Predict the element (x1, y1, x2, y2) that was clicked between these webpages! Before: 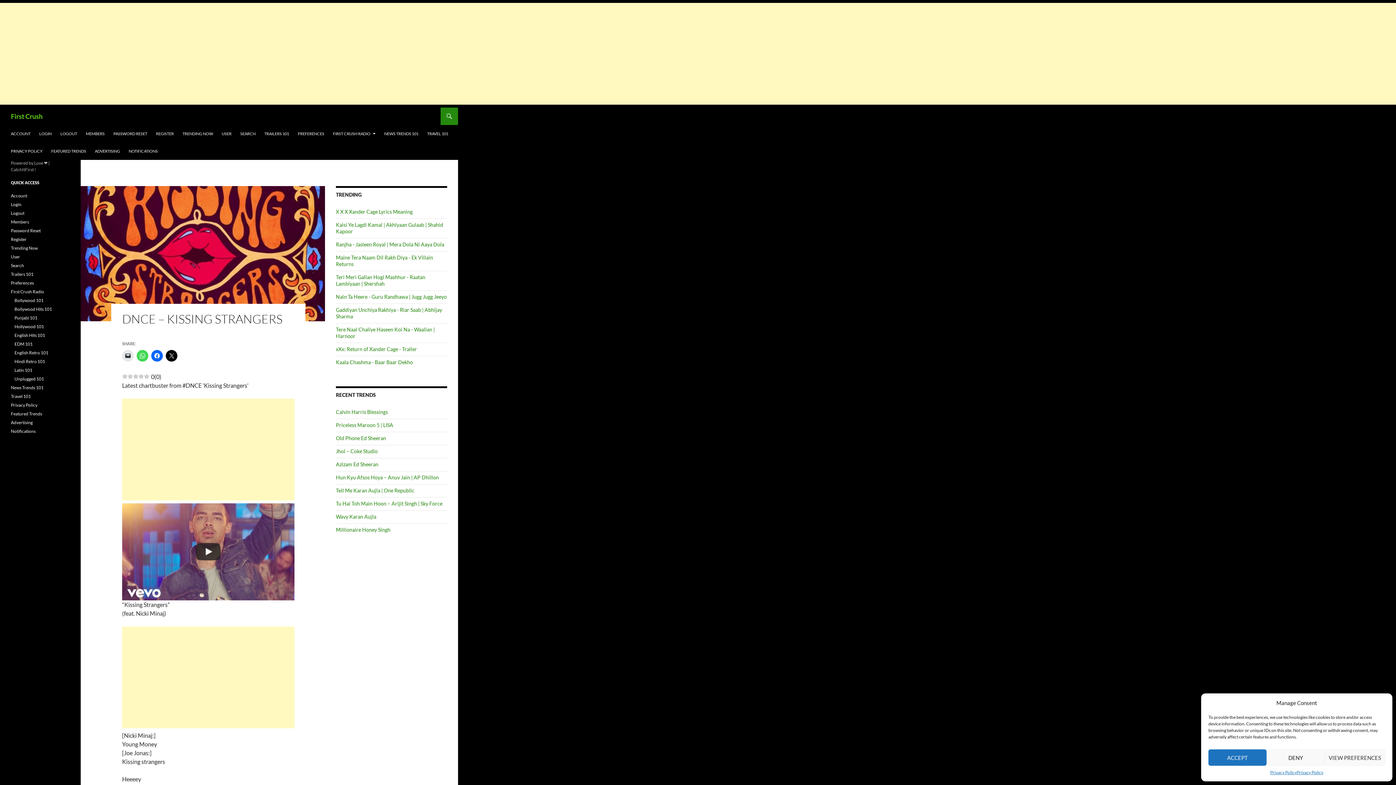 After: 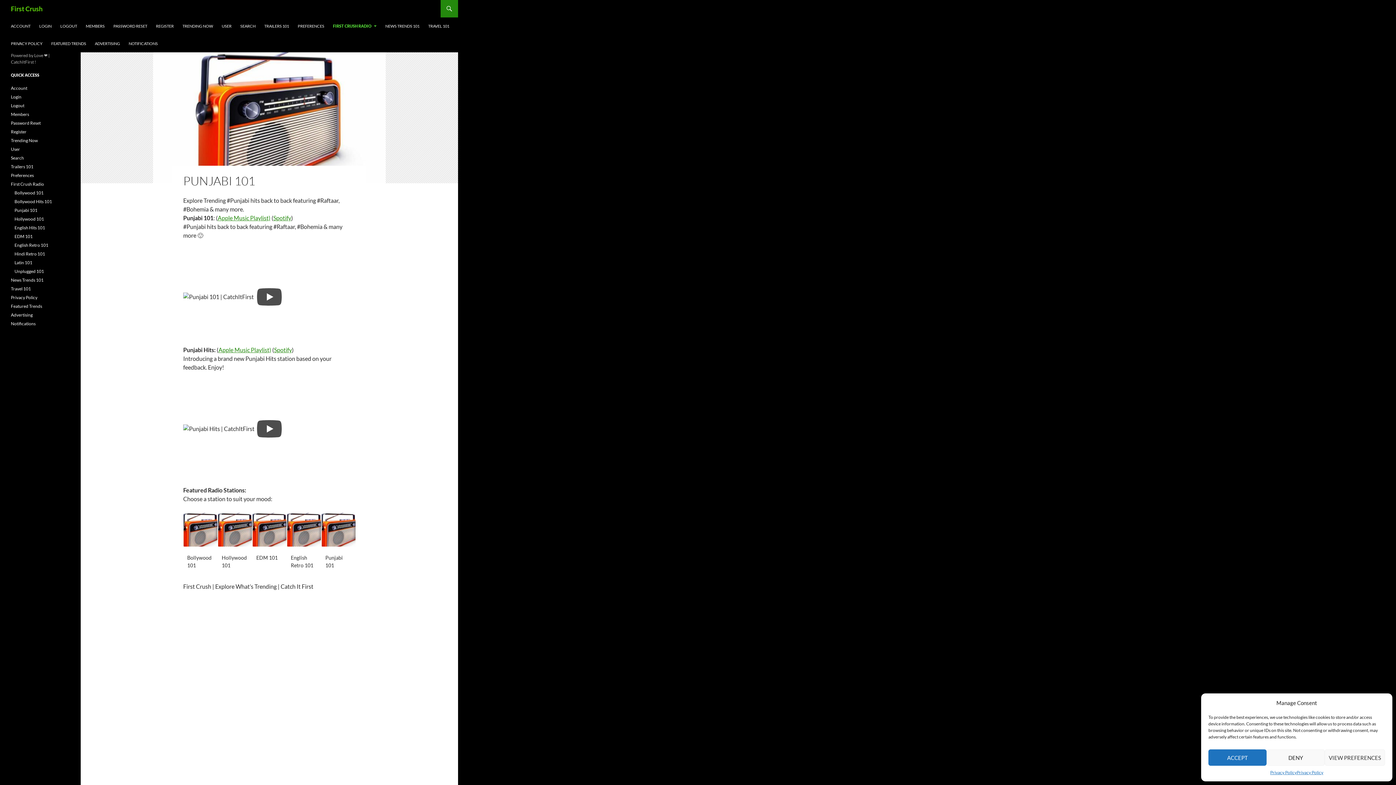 Action: label: Punjabi 101 bbox: (14, 315, 37, 320)